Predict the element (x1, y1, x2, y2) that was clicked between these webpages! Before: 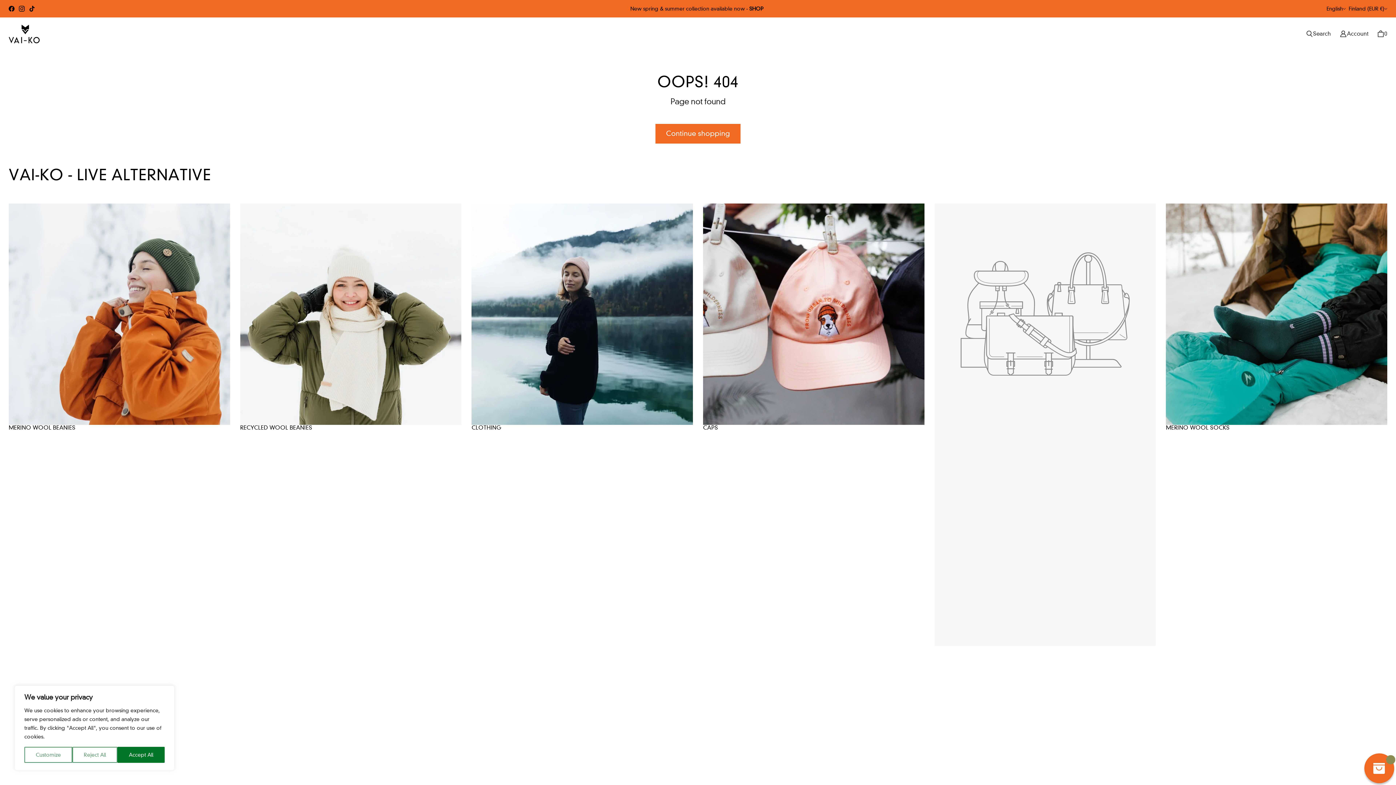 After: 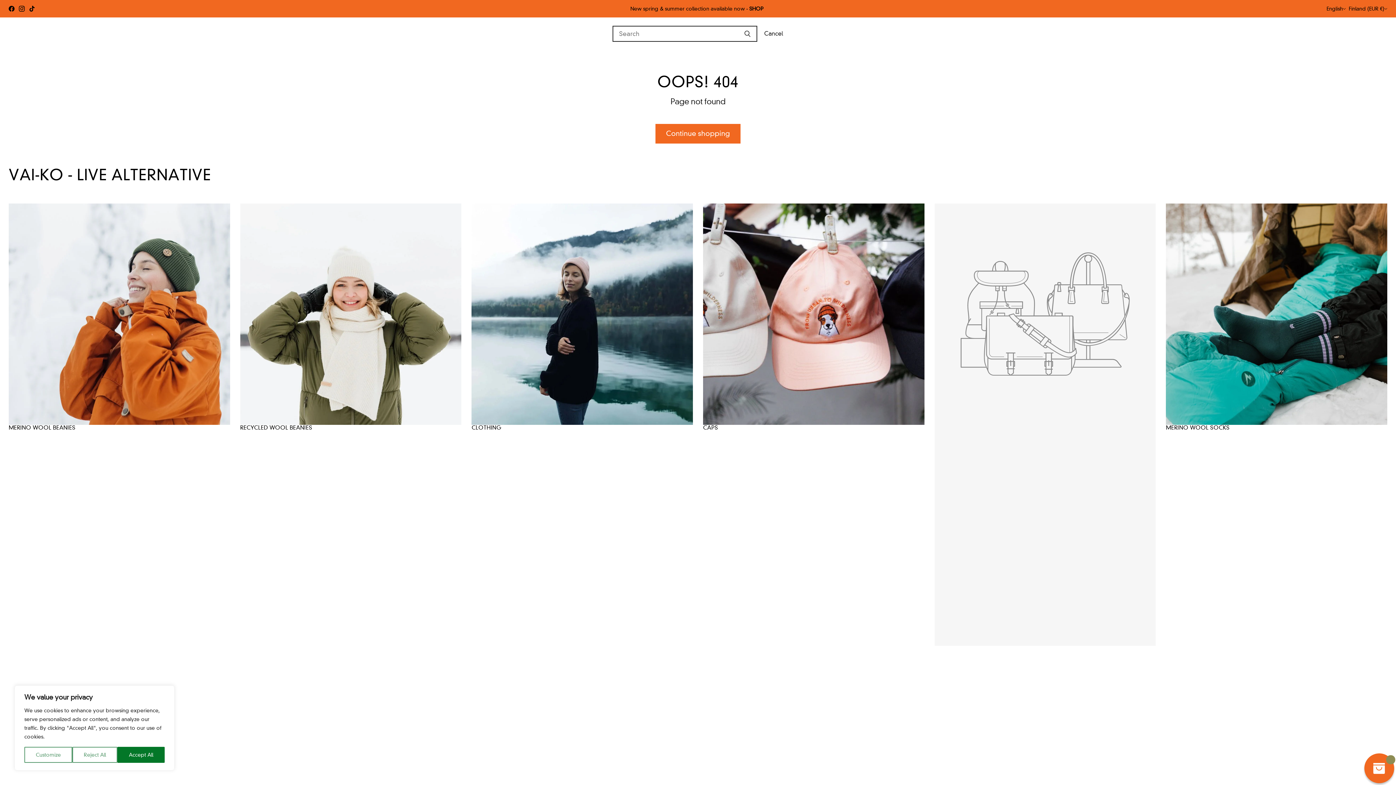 Action: bbox: (1301, 25, 1335, 41) label: Search